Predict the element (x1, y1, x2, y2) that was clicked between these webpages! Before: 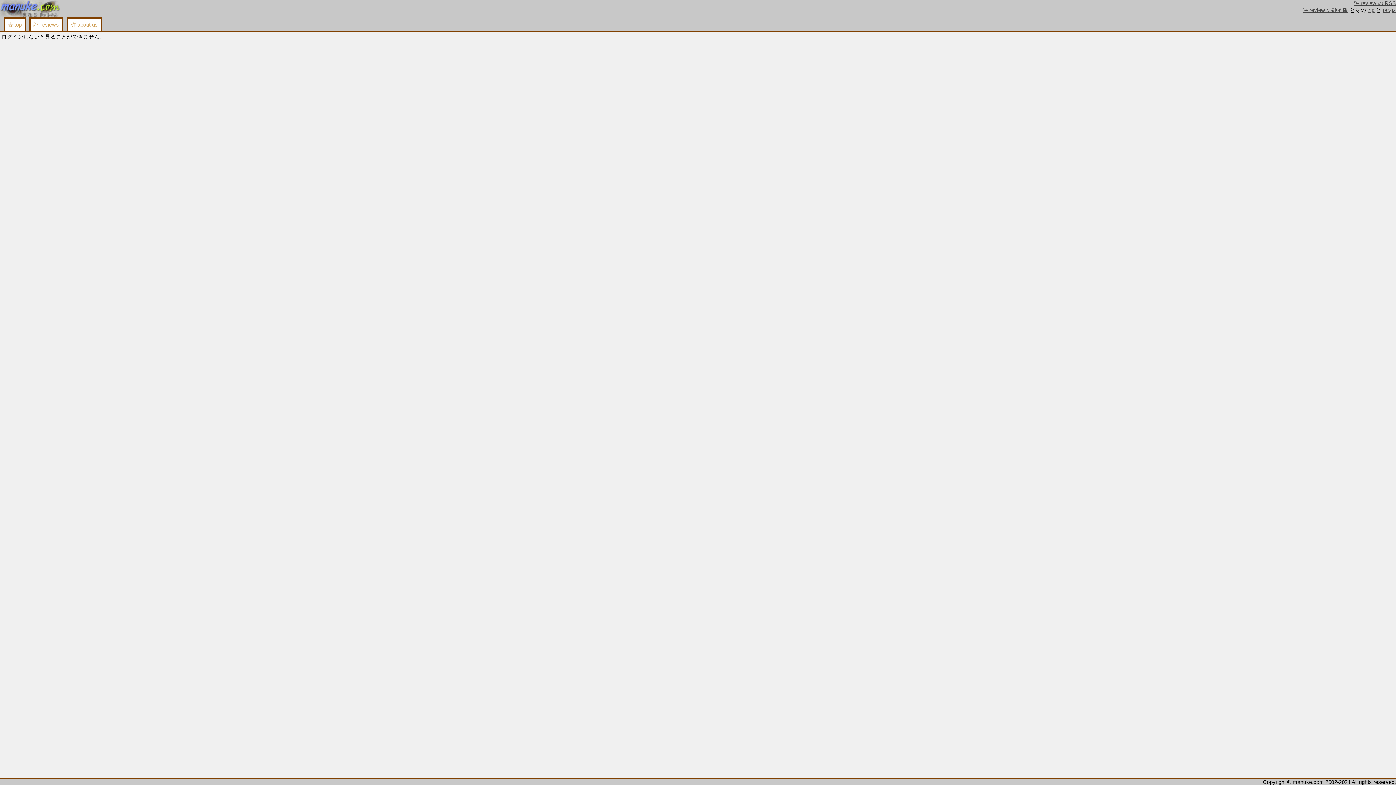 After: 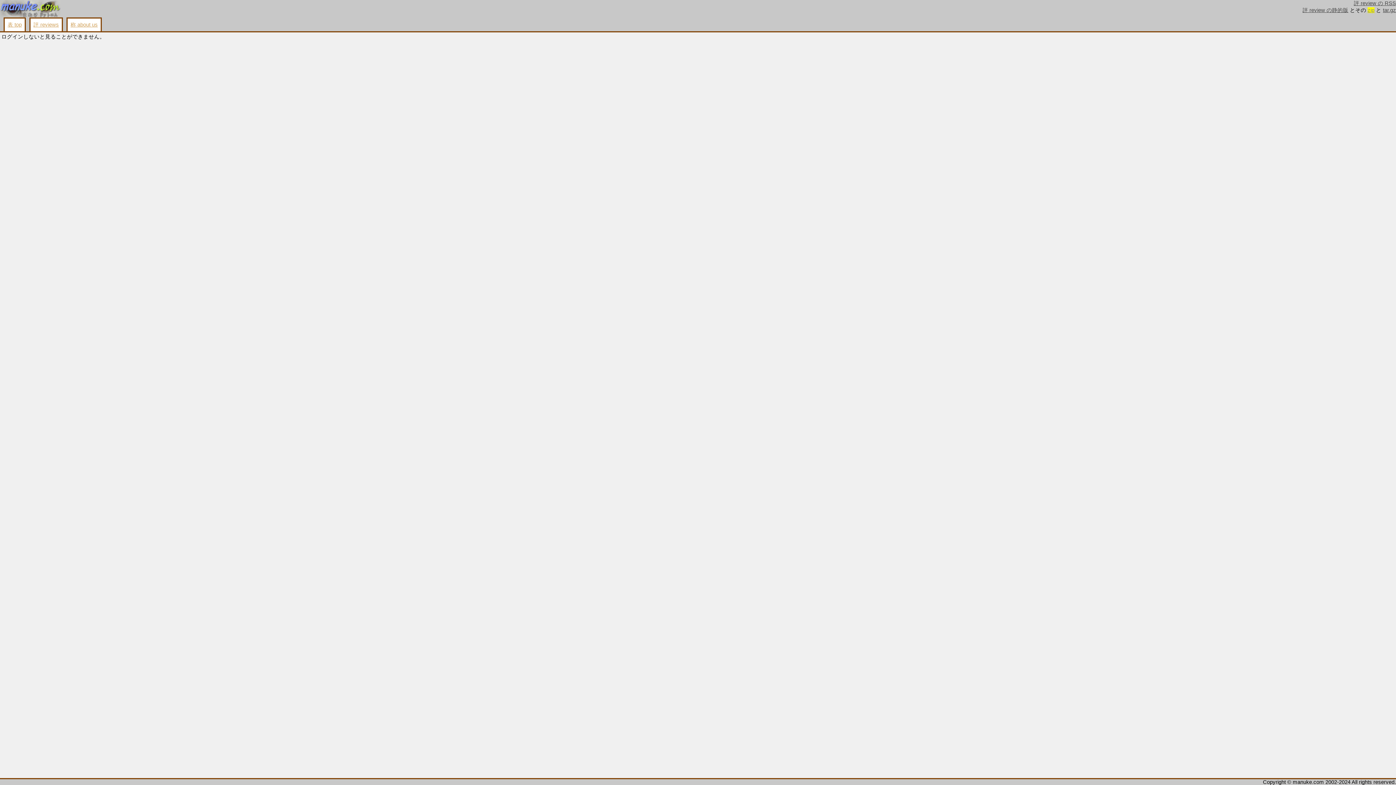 Action: bbox: (1368, 7, 1374, 13) label: zip